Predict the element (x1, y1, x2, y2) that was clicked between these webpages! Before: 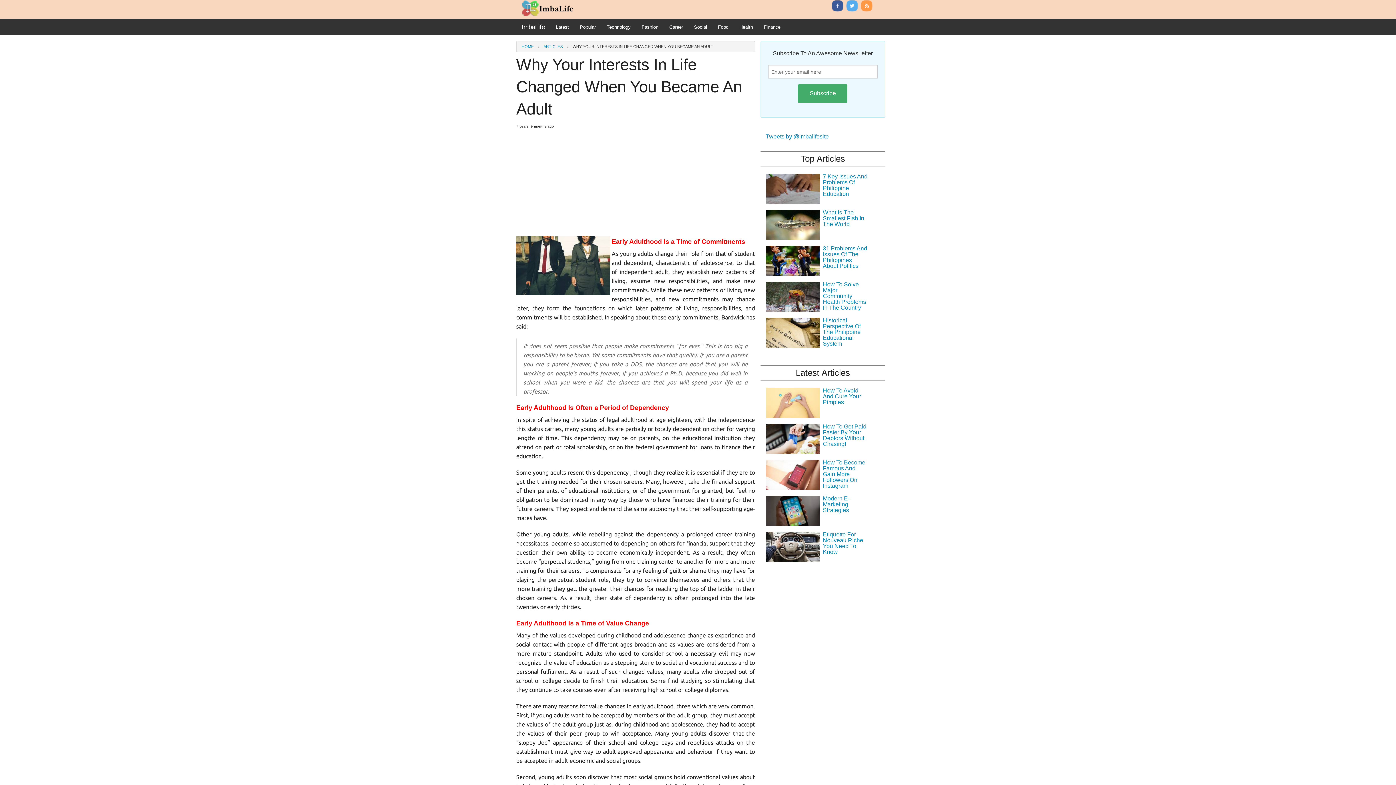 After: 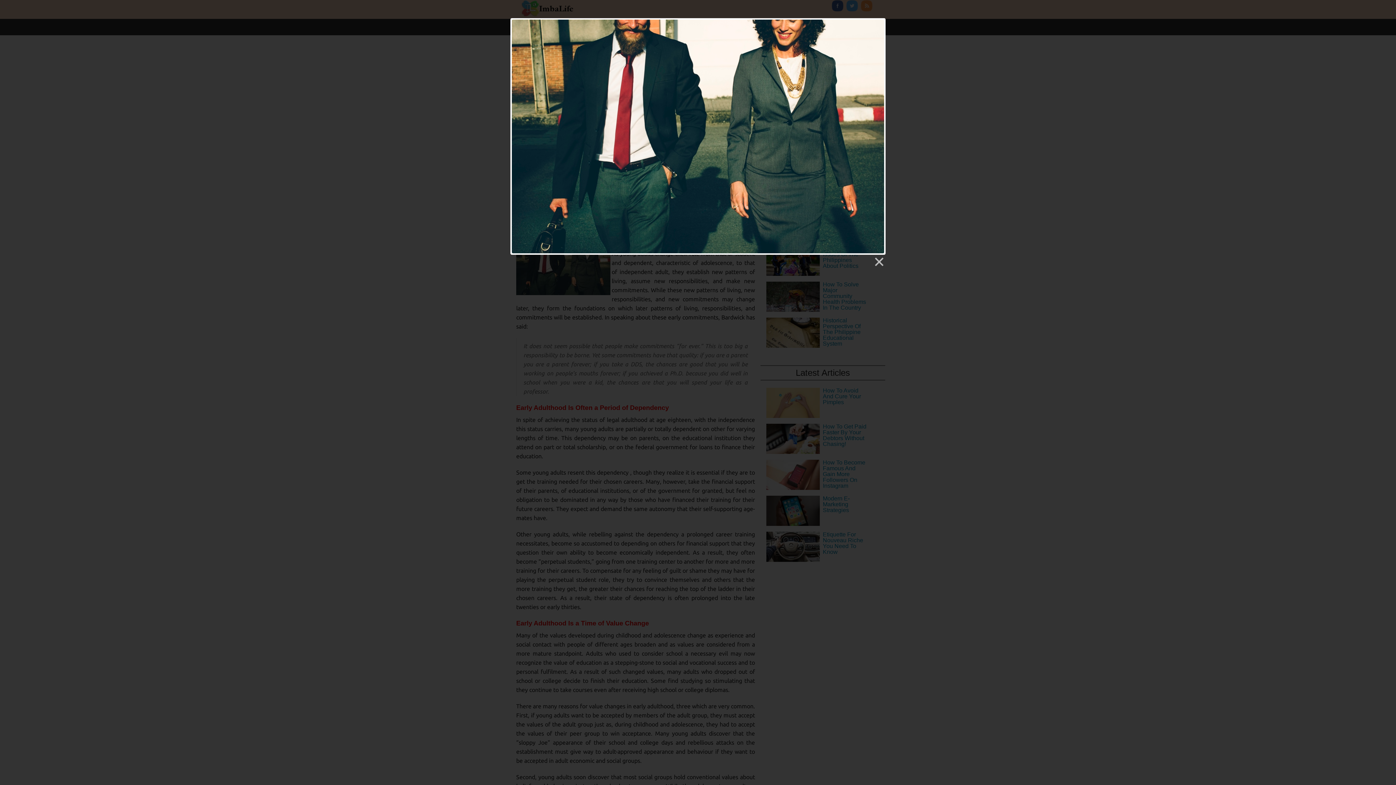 Action: bbox: (516, 261, 610, 268)